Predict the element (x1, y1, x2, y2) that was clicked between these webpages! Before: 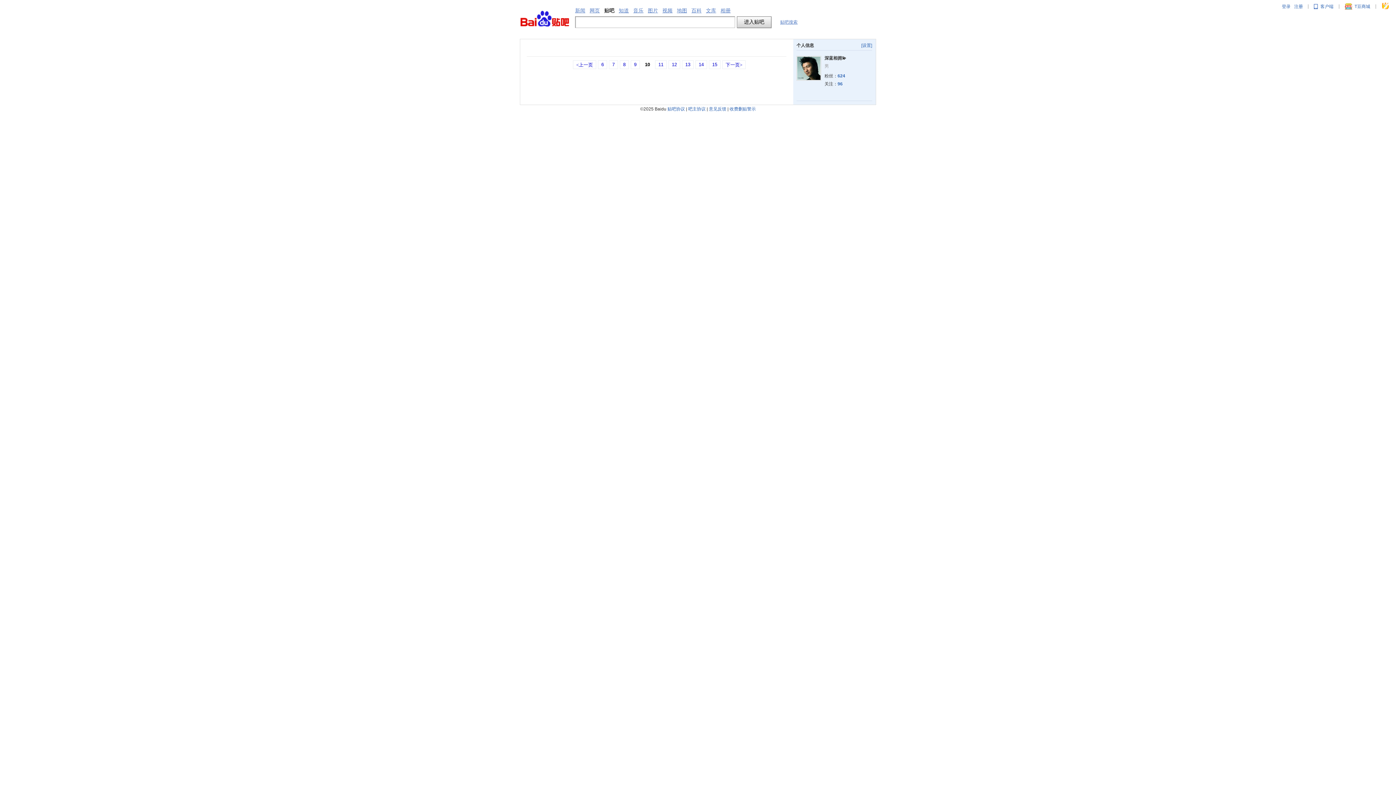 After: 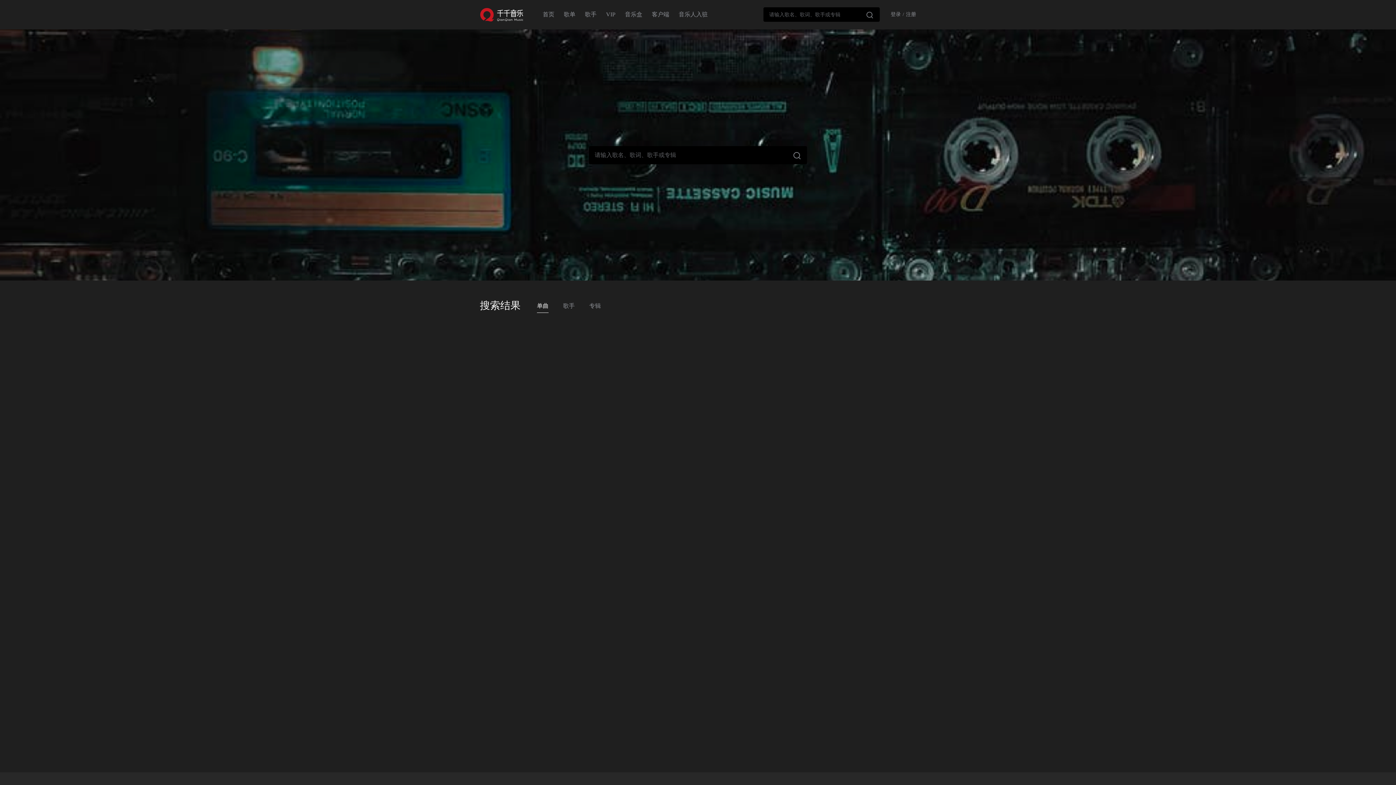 Action: label: 音乐 bbox: (633, 7, 643, 13)